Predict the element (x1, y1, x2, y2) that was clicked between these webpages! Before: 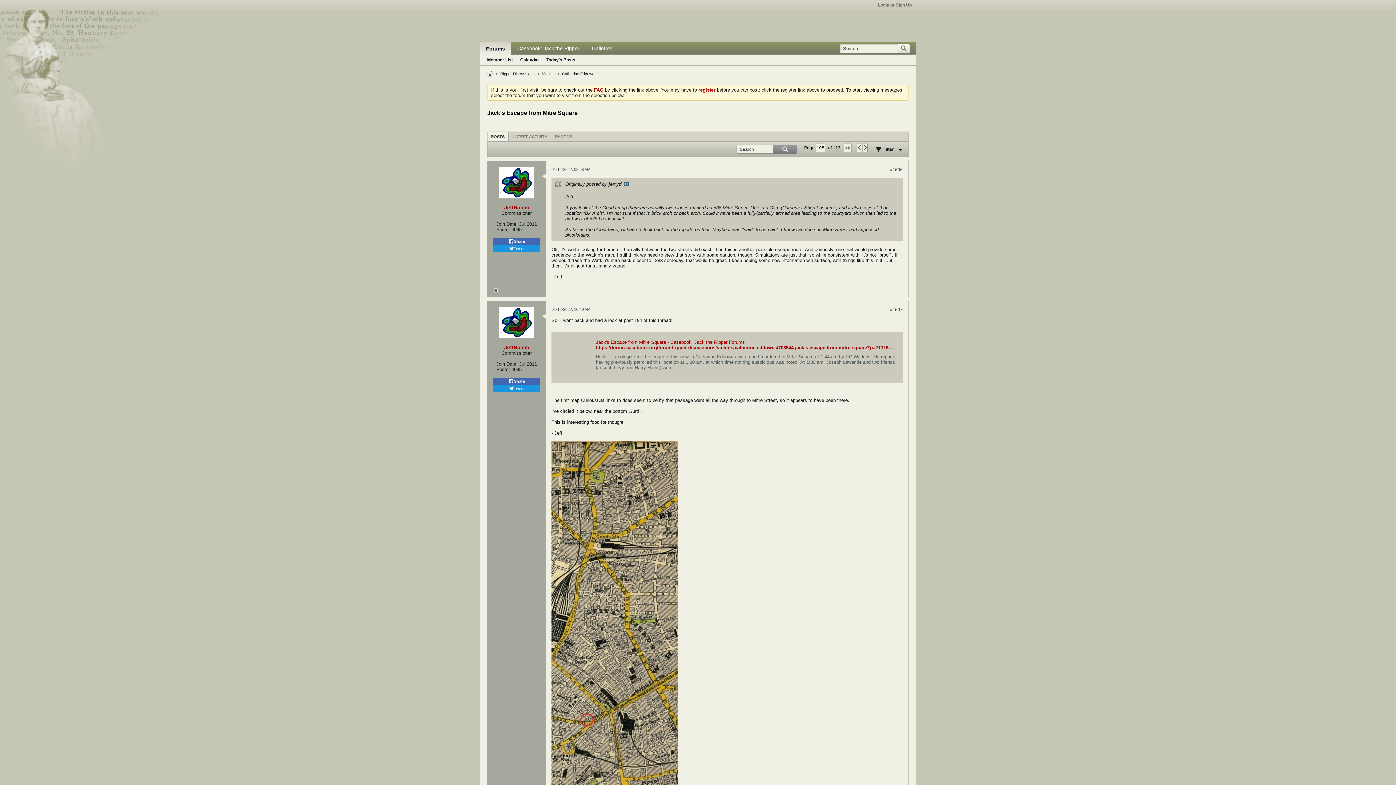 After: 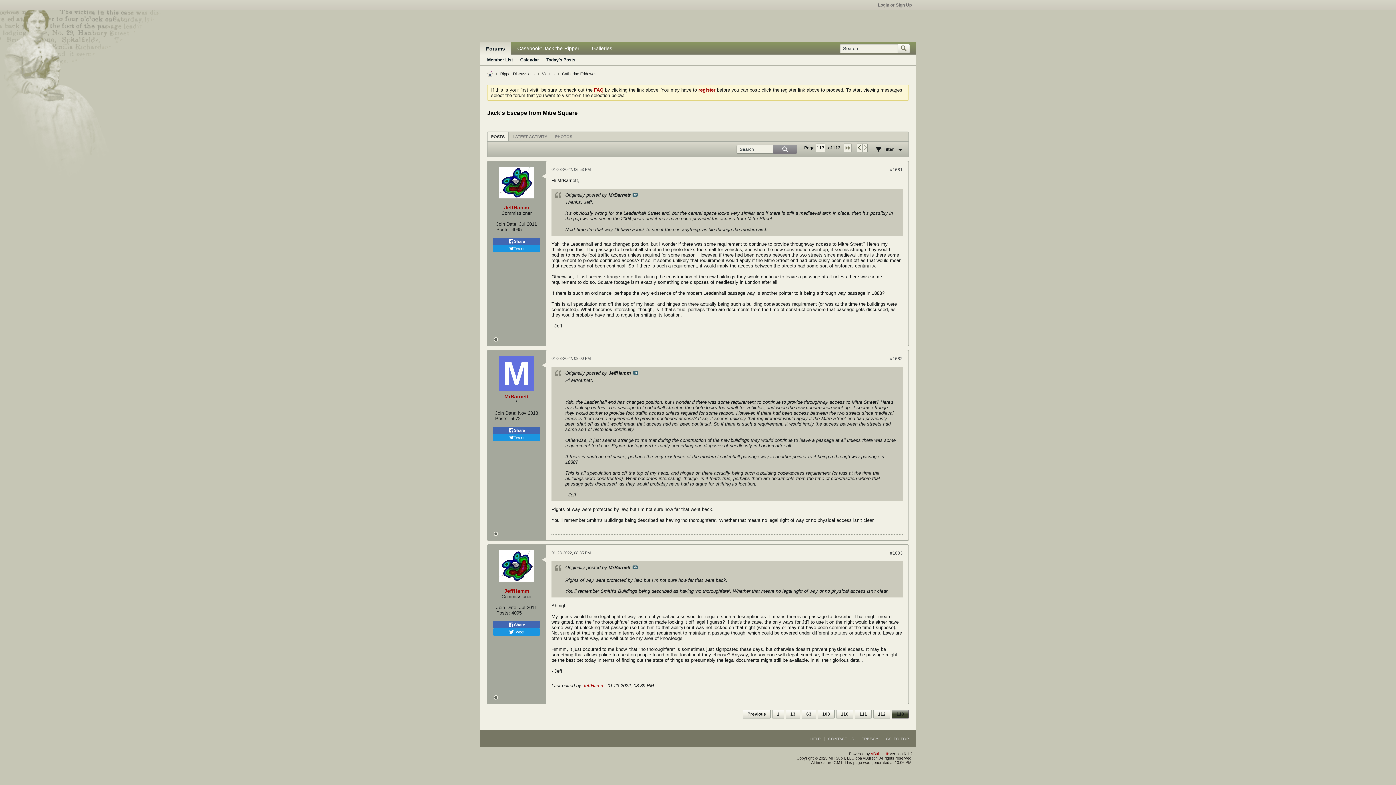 Action: bbox: (844, 148, 852, 153)